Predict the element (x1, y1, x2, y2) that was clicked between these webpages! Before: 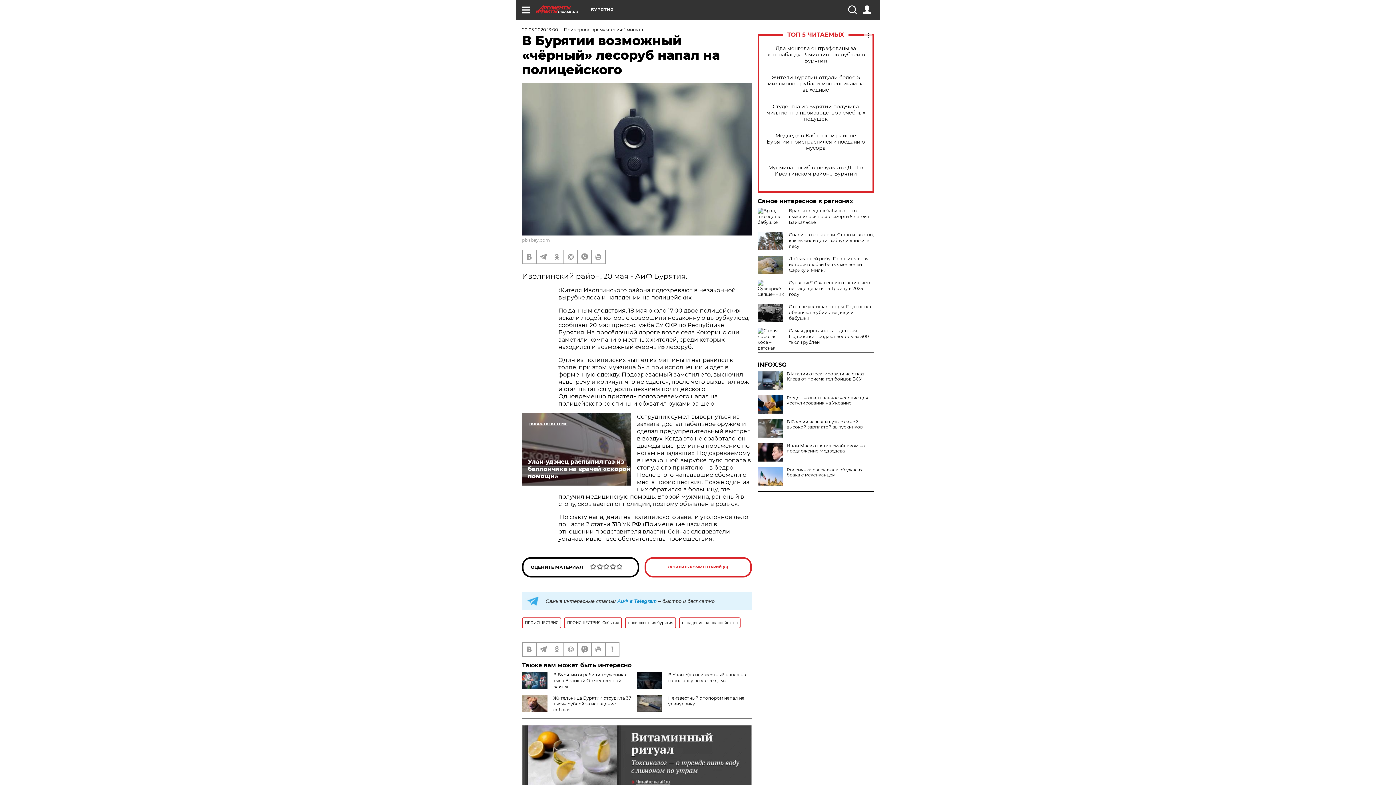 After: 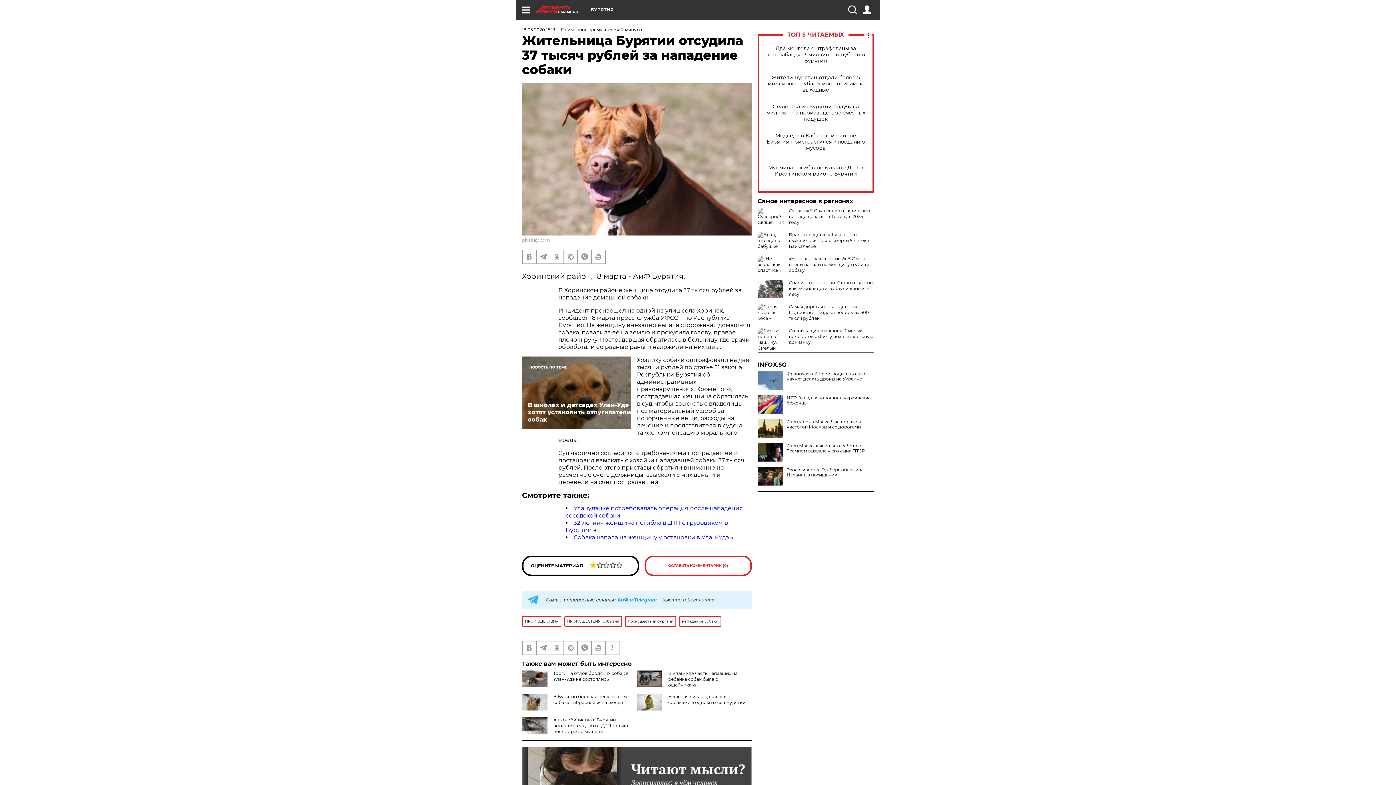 Action: label: Жительница Бурятии отсудила 37 тысяч рублей за нападение собаки bbox: (553, 695, 631, 712)